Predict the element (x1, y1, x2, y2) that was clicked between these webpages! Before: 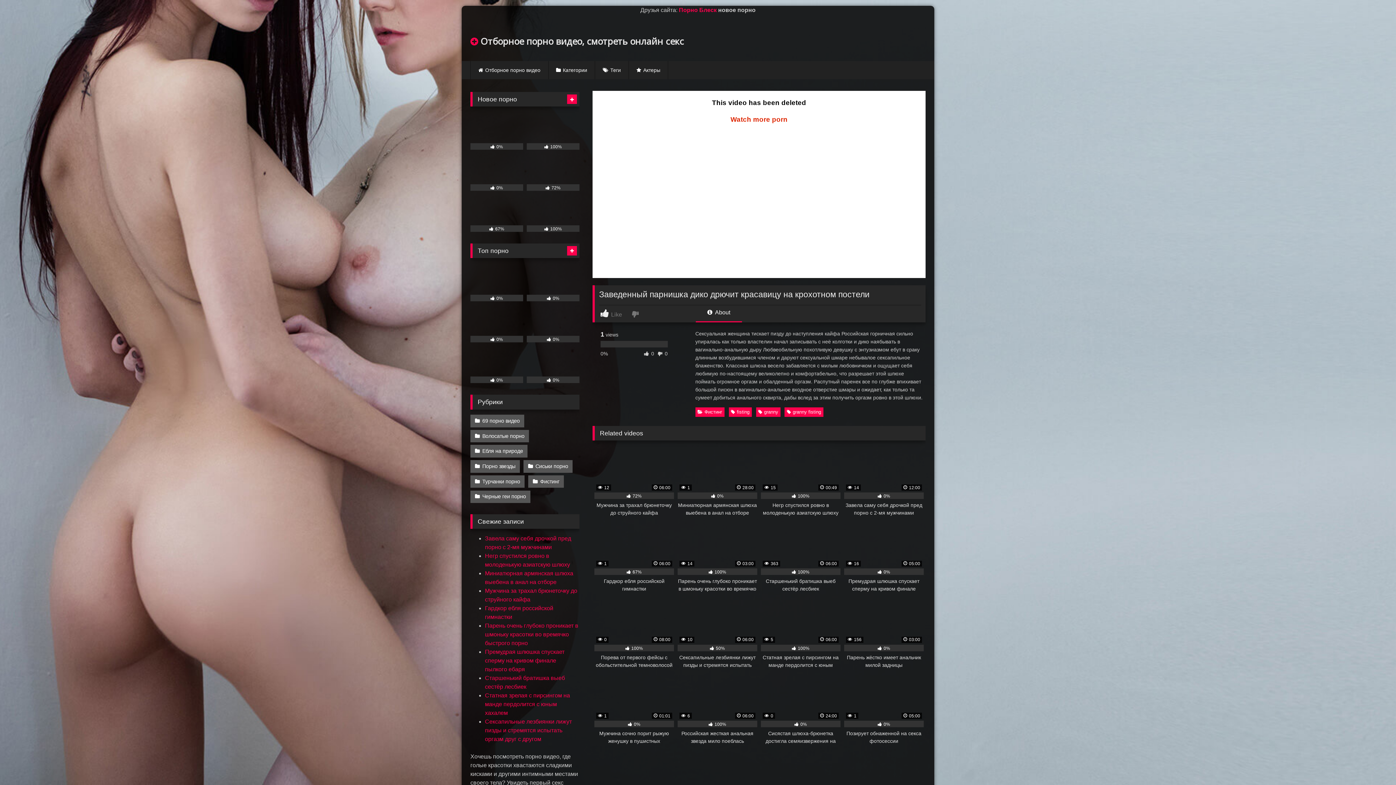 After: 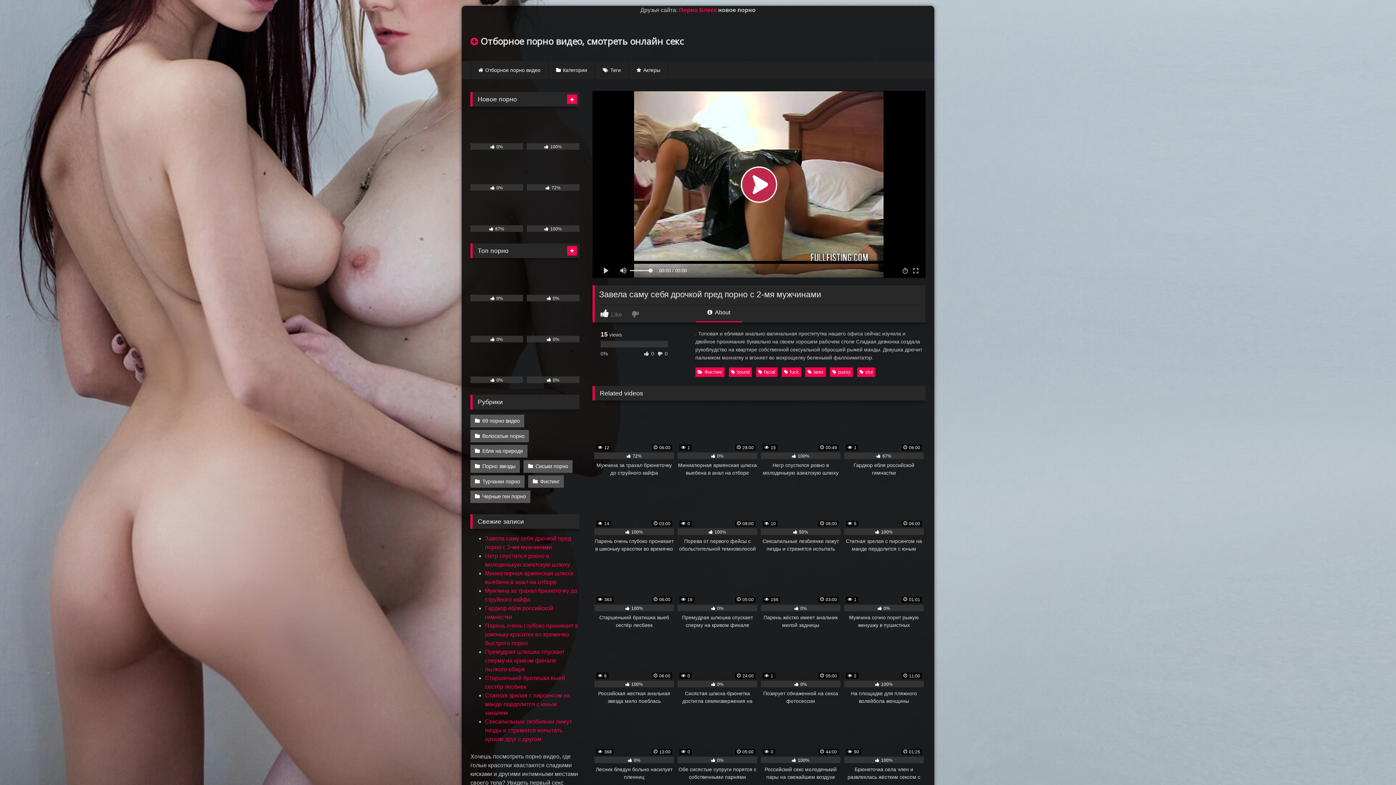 Action: label:  14
 12:00
 0%
Завела саму себя дрочкой пред порно с 2-мя мужчинами bbox: (844, 447, 924, 517)